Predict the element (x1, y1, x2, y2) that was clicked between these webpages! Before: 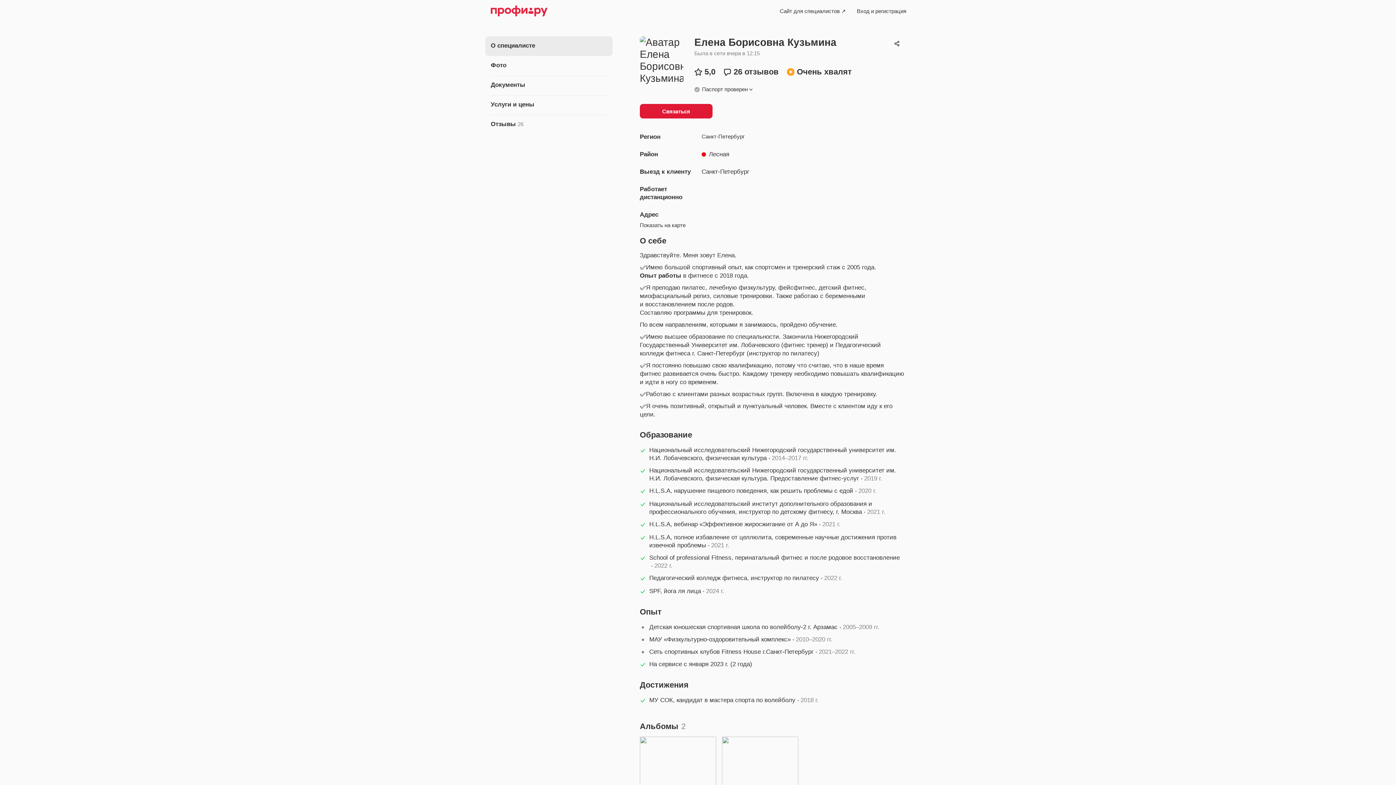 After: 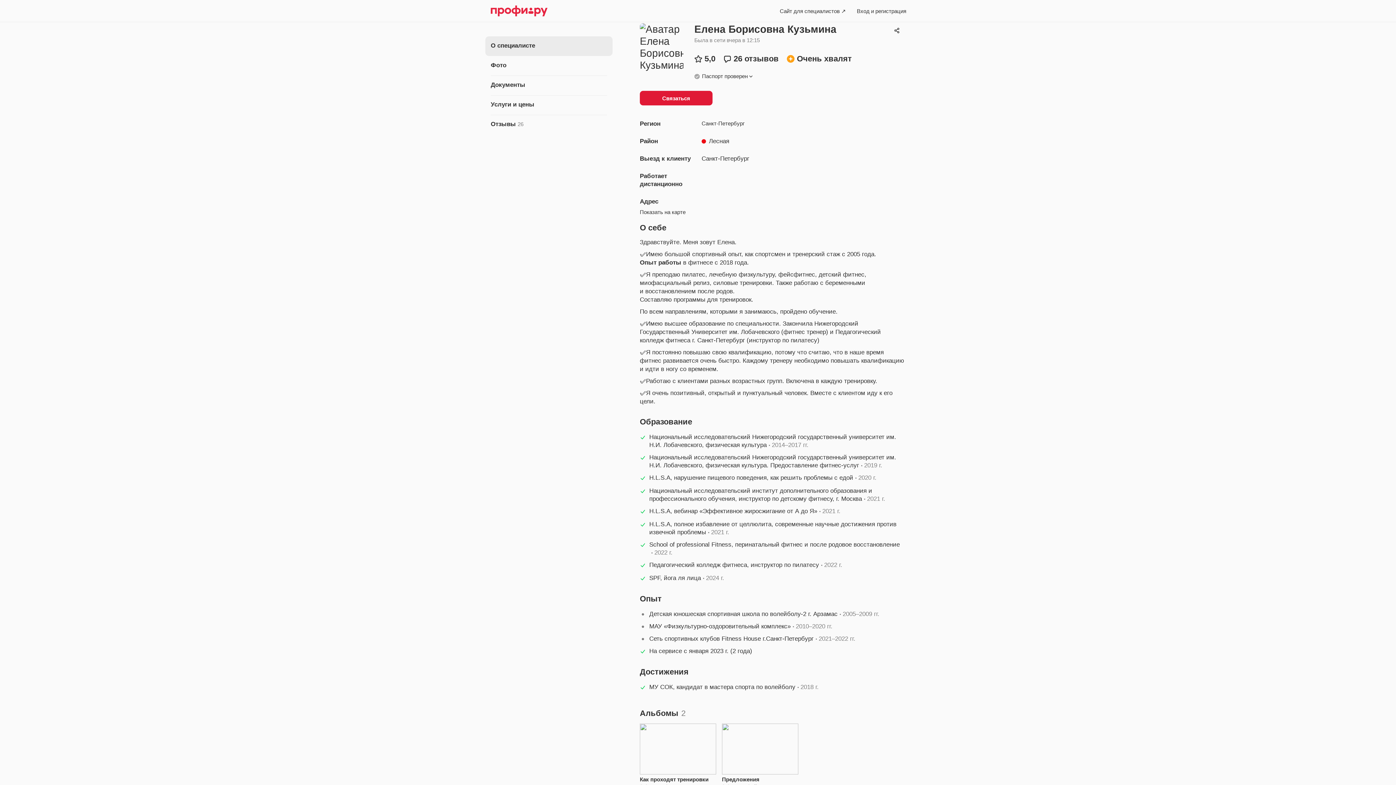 Action: label: О специалисте bbox: (485, 36, 612, 56)